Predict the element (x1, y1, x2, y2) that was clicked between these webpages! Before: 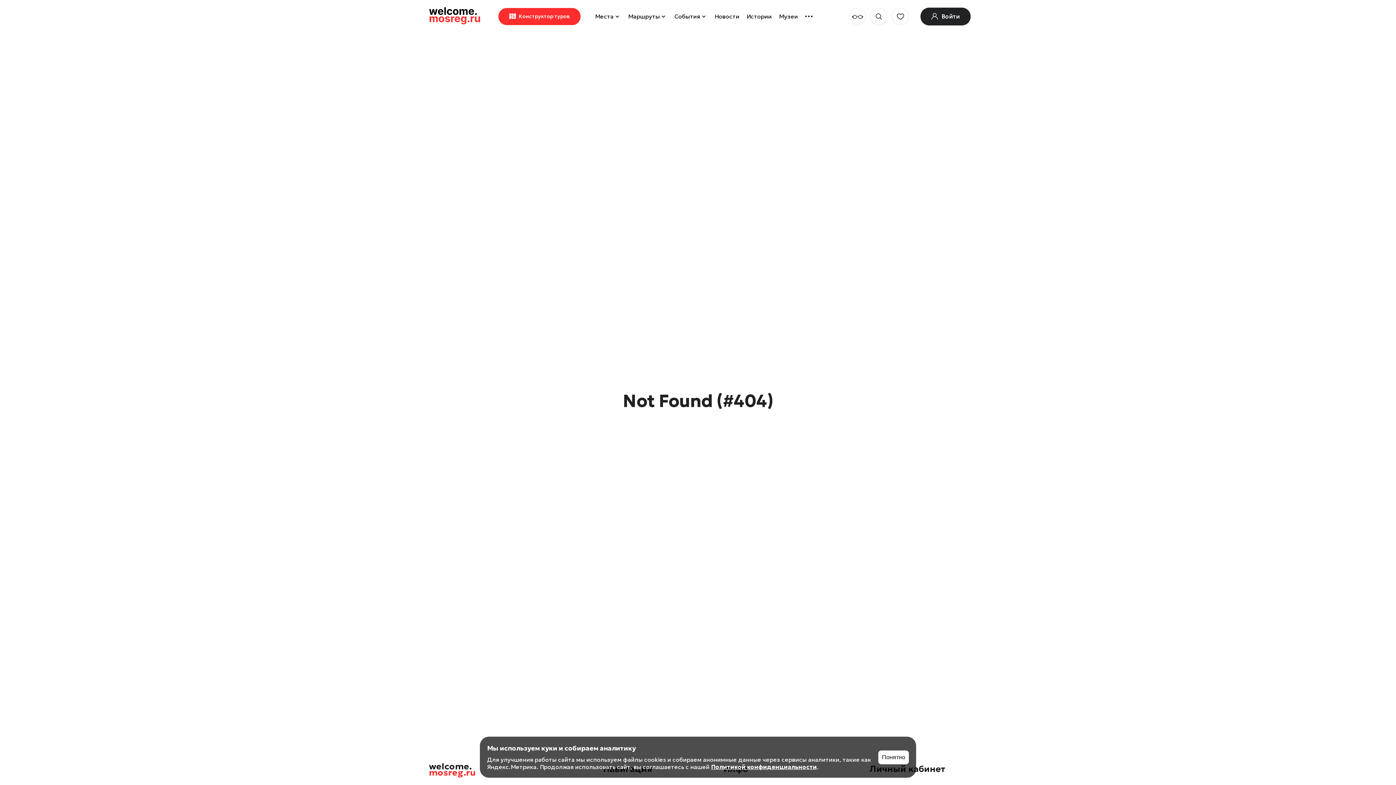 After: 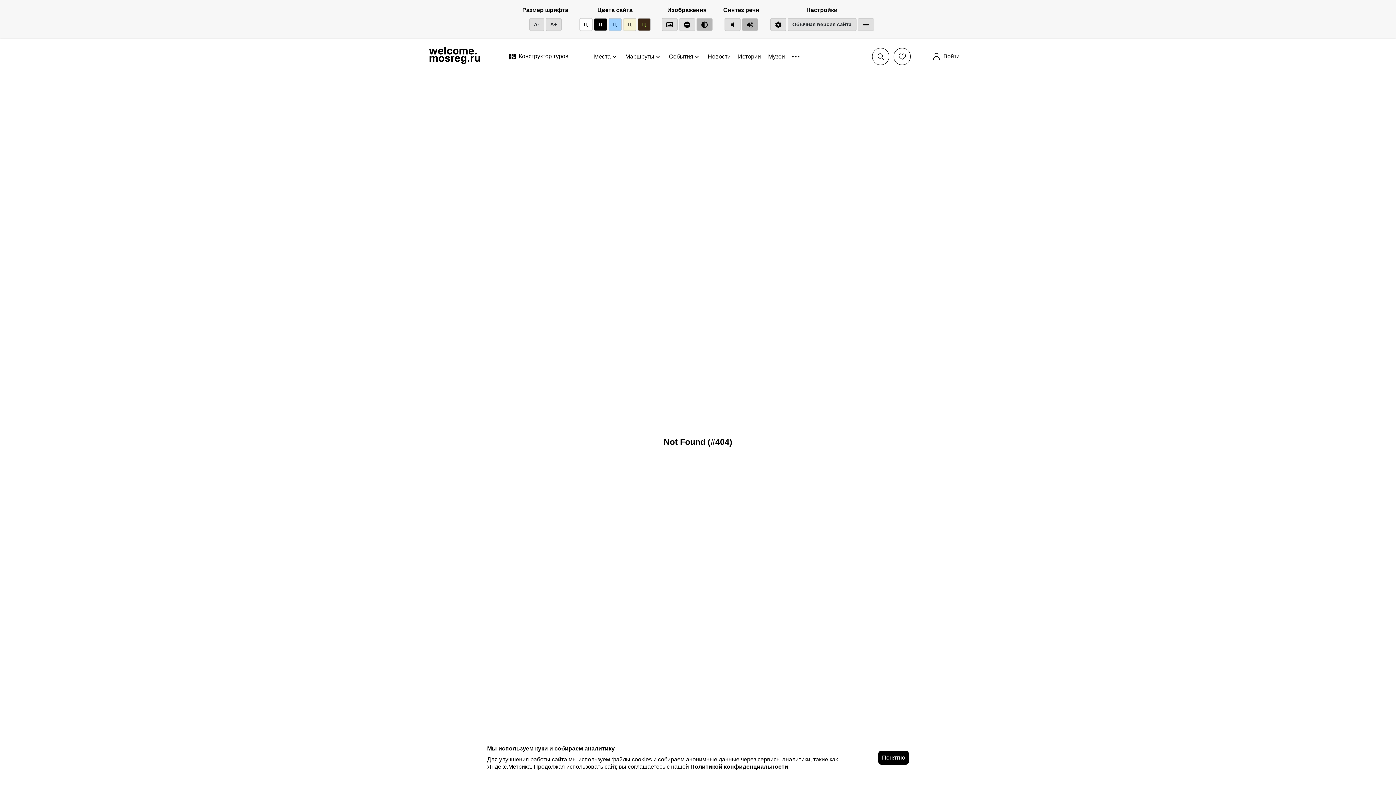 Action: bbox: (849, 7, 866, 24)